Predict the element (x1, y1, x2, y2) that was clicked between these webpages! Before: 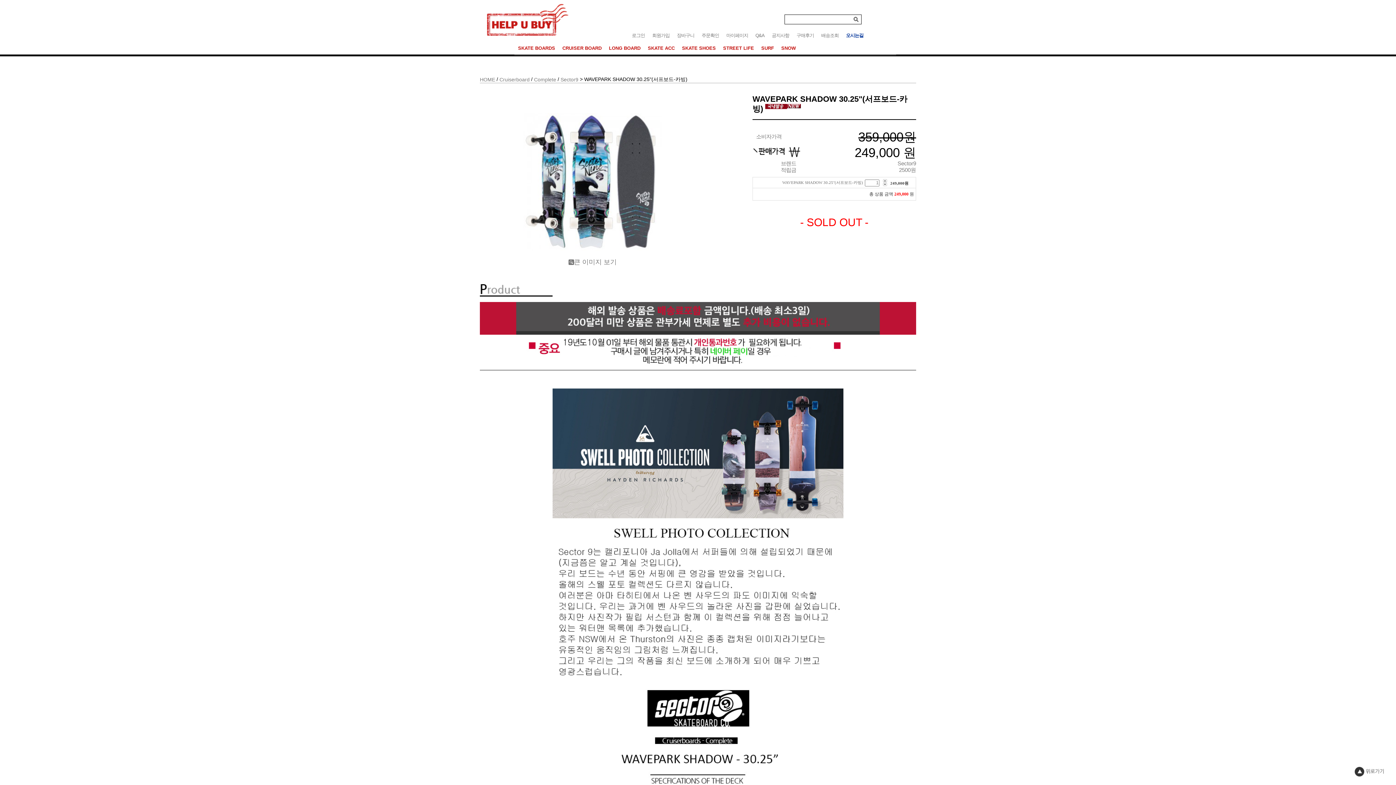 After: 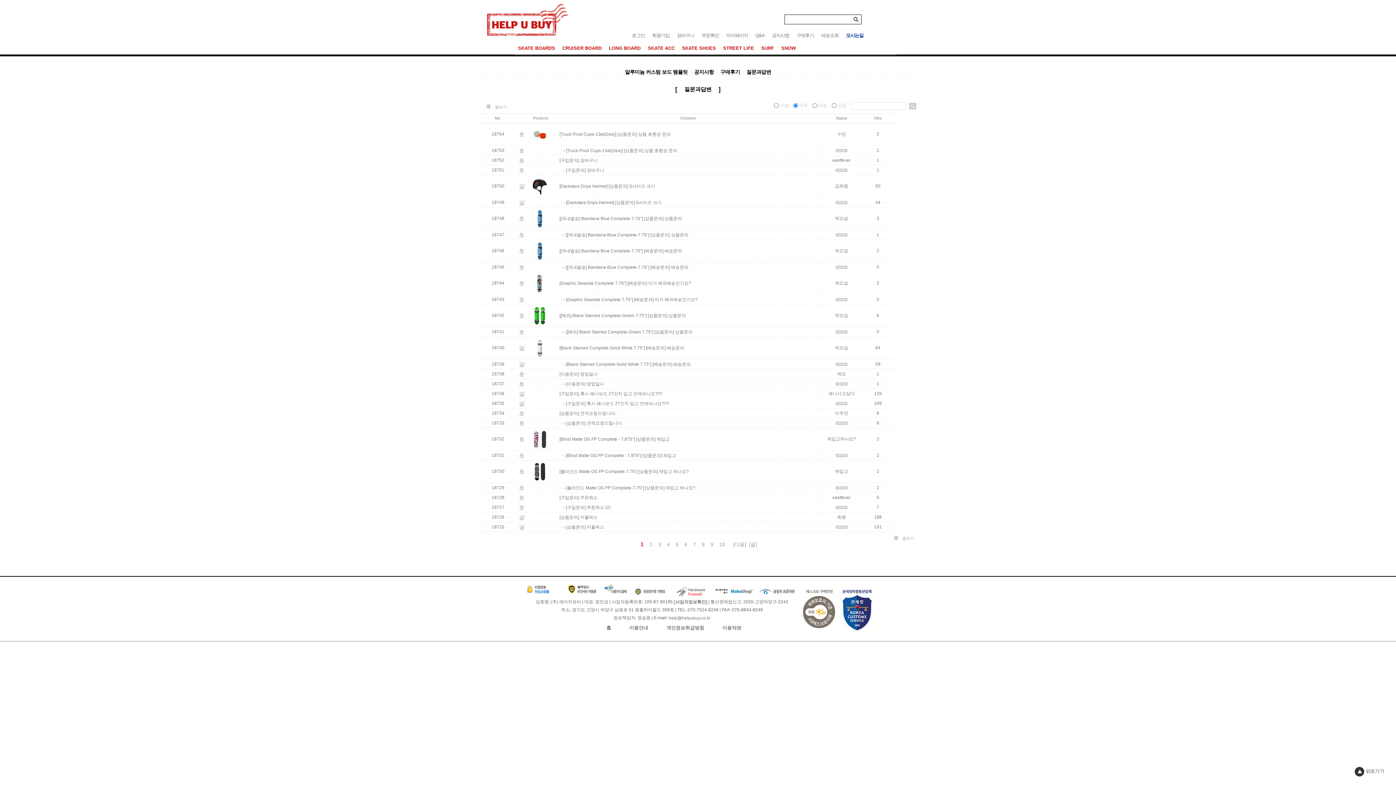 Action: bbox: (752, 32, 768, 38) label: Q&A